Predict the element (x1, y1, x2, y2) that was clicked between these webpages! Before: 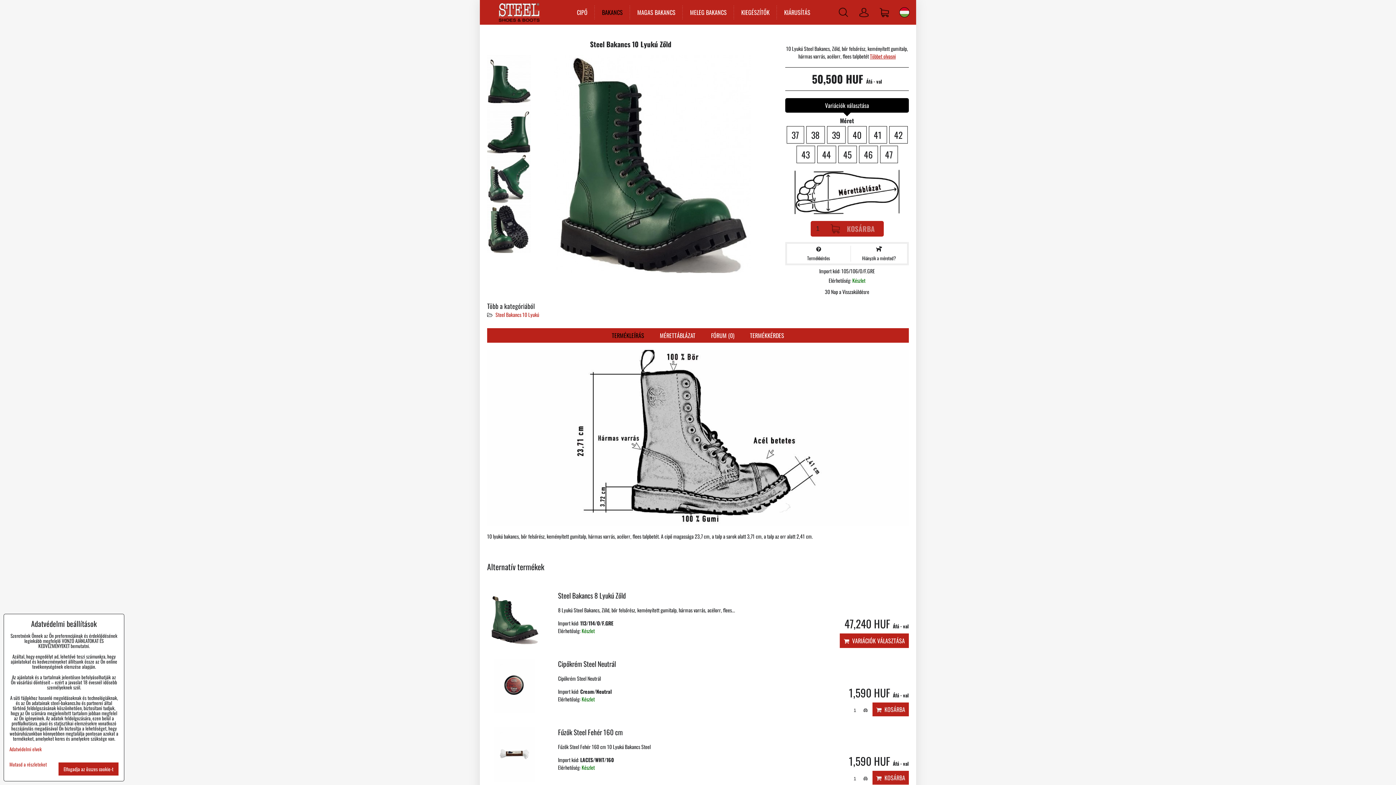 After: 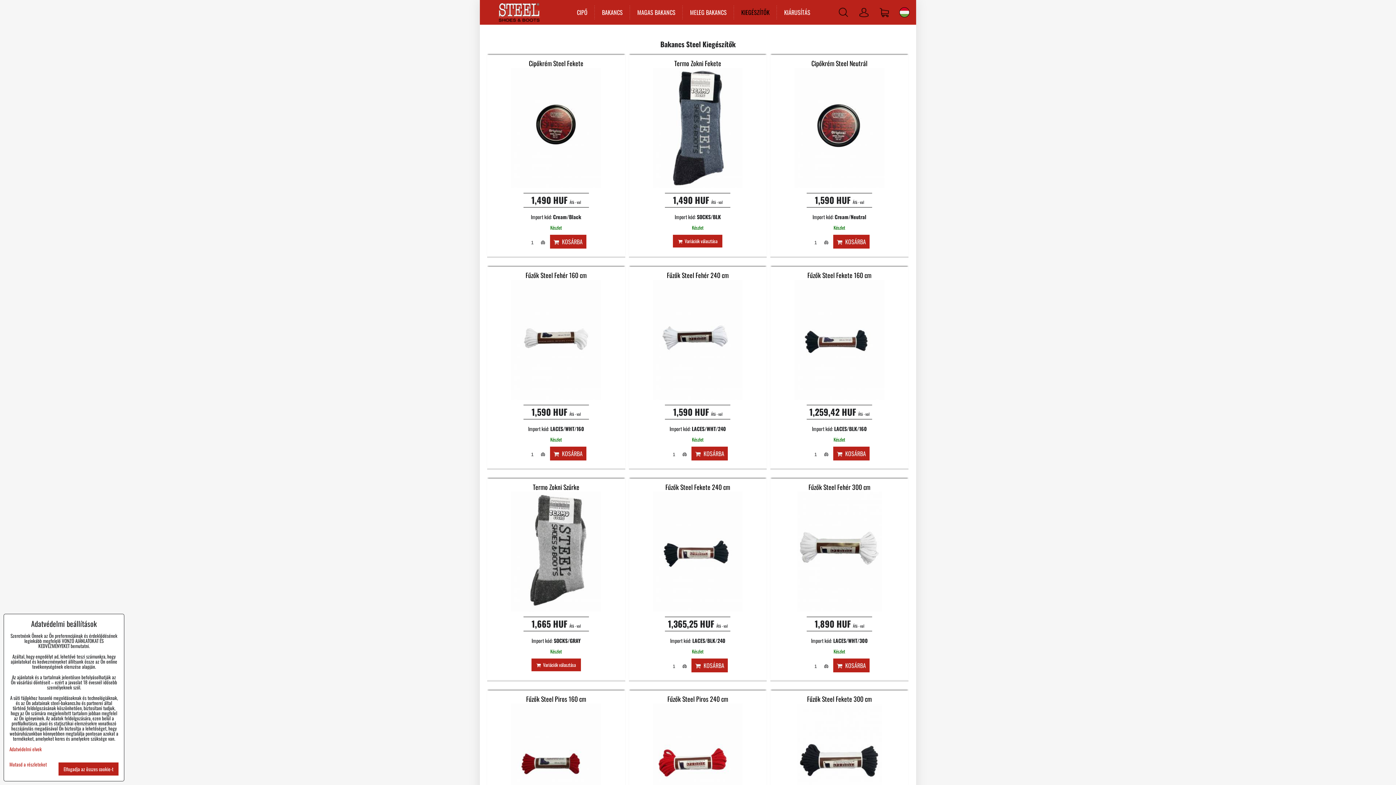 Action: label: KIEGÉSZÍTŐK bbox: (734, 5, 777, 19)